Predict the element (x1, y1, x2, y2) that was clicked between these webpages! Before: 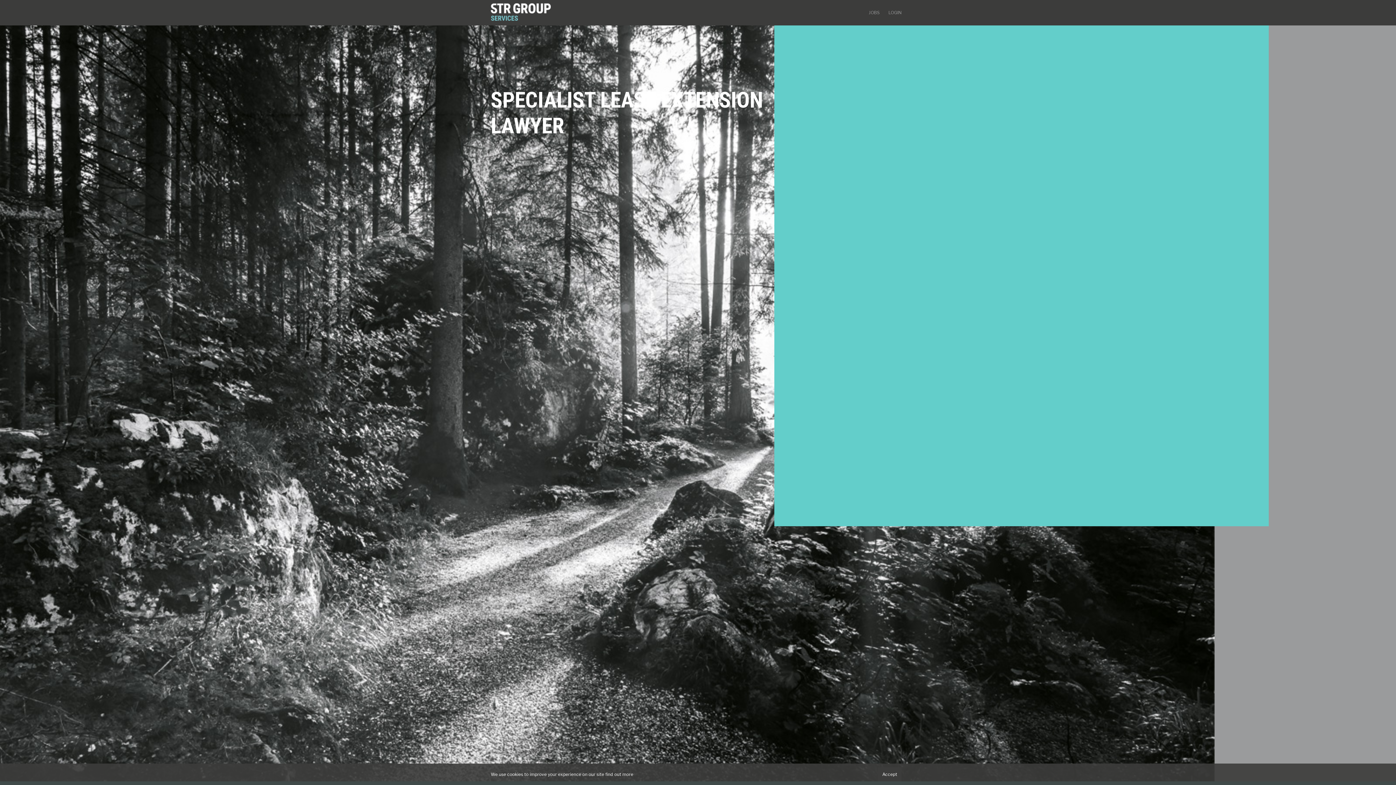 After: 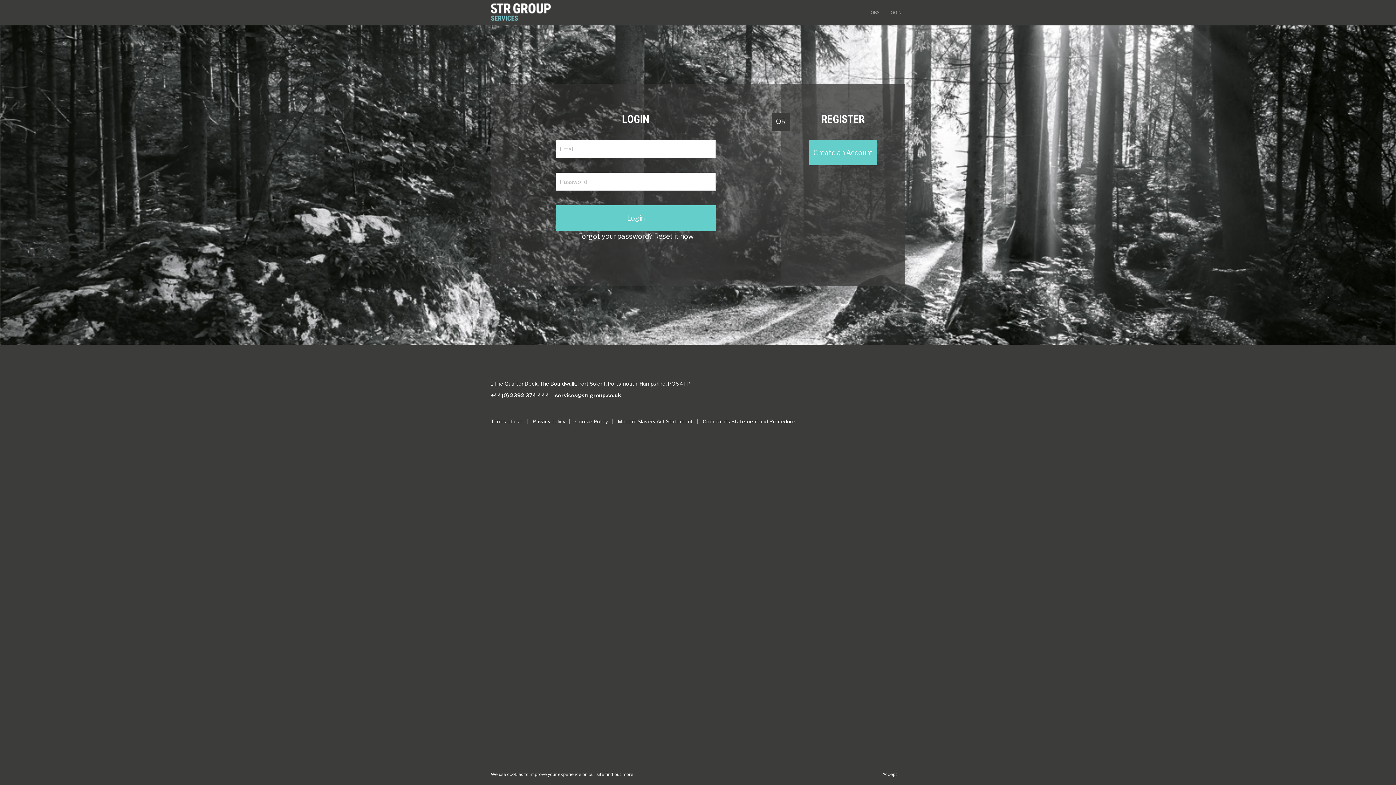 Action: label: LOGIN bbox: (888, 5, 901, 18)